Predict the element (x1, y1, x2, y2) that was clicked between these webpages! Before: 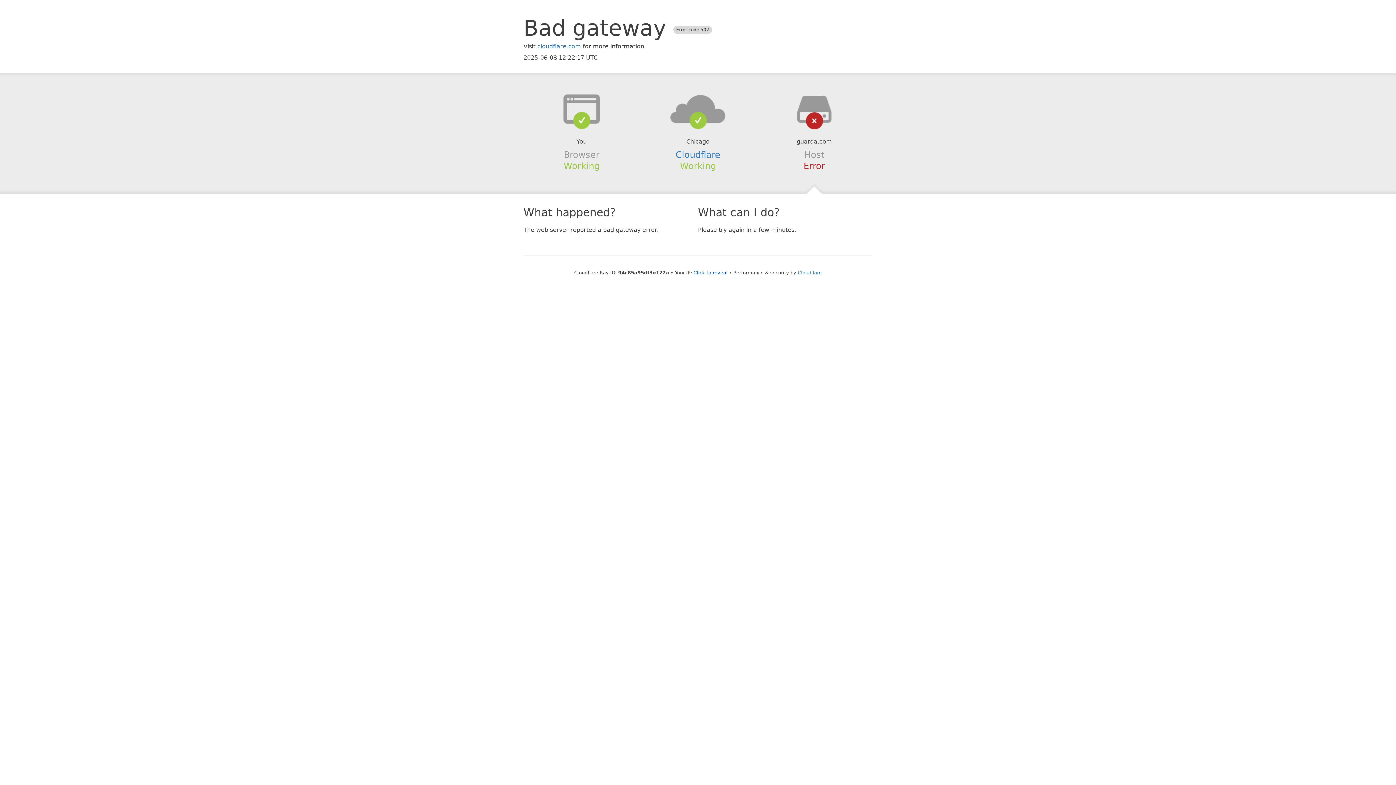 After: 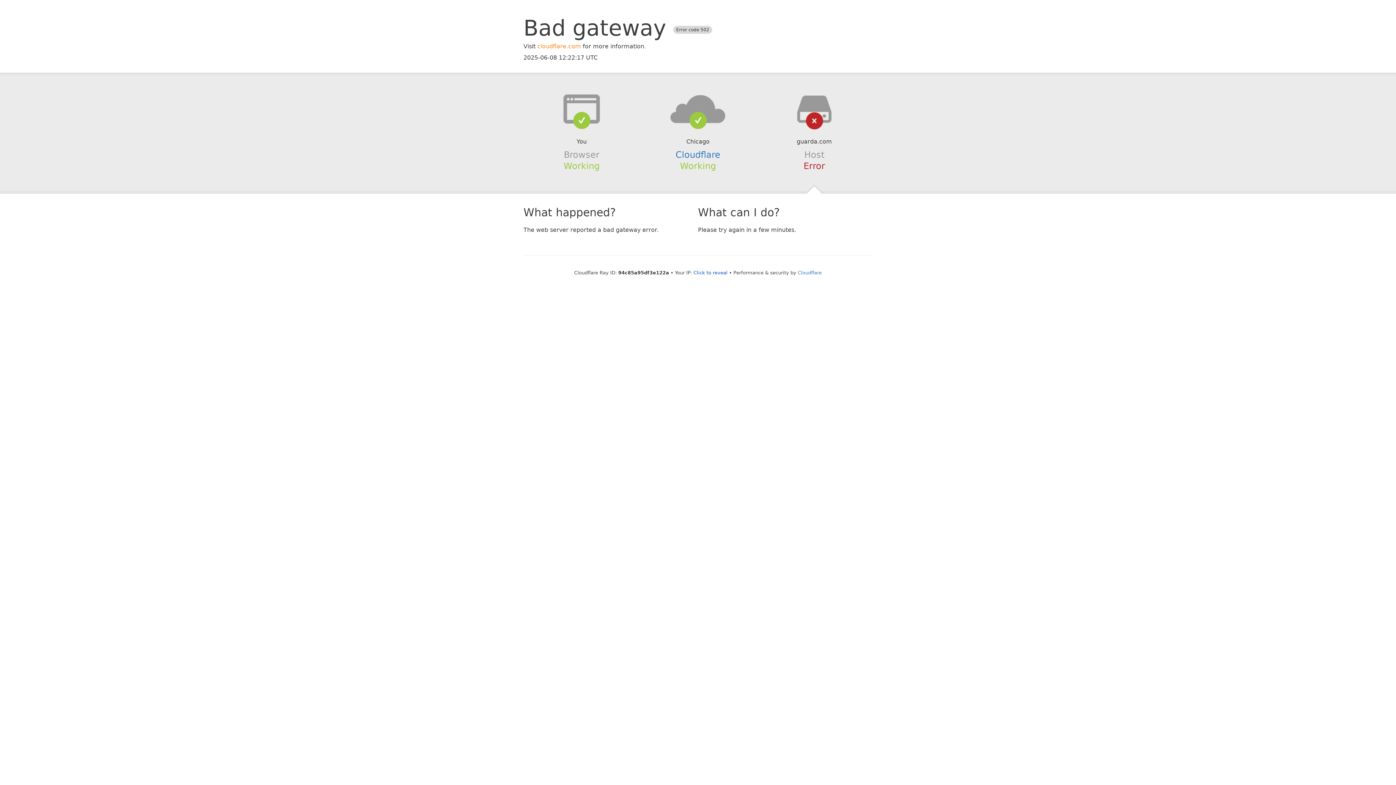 Action: bbox: (537, 42, 581, 49) label: cloudflare.com